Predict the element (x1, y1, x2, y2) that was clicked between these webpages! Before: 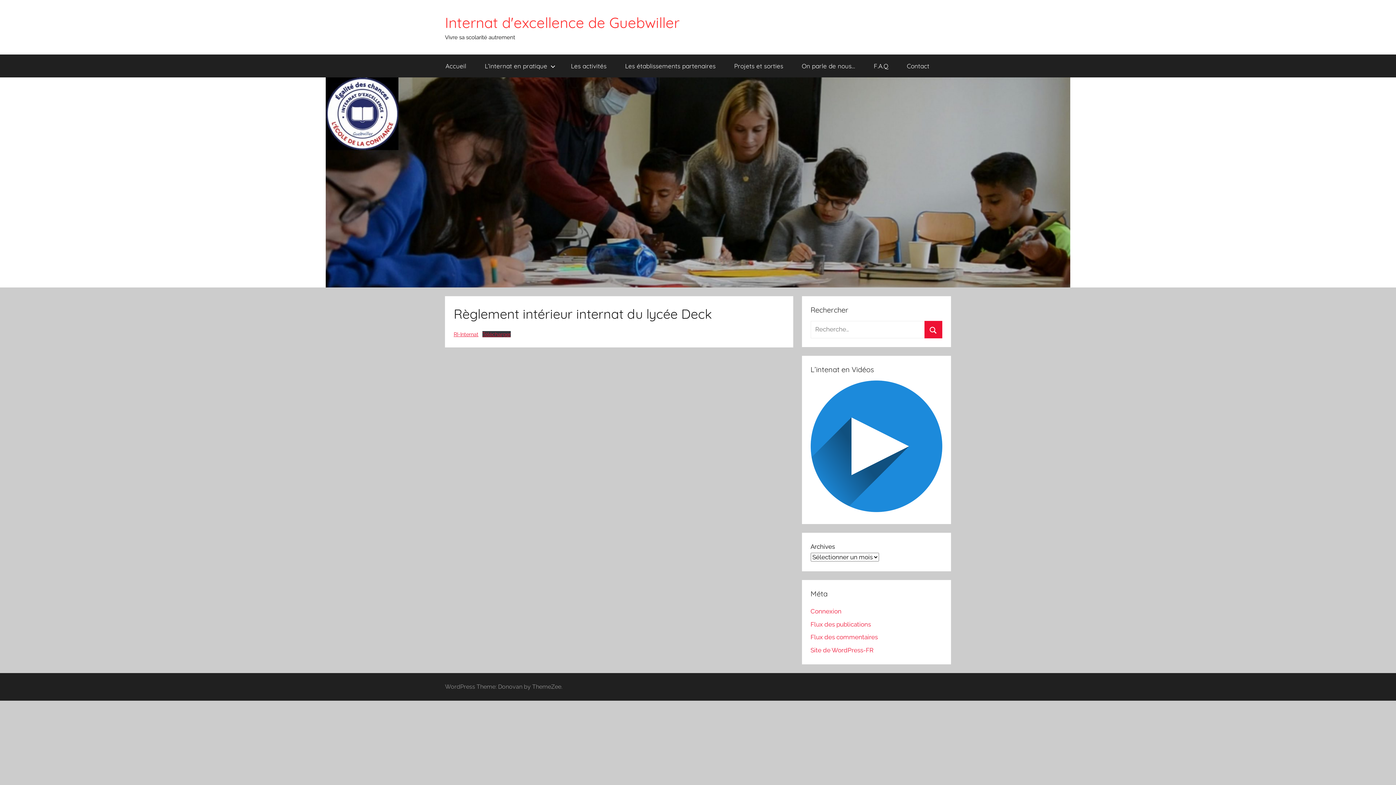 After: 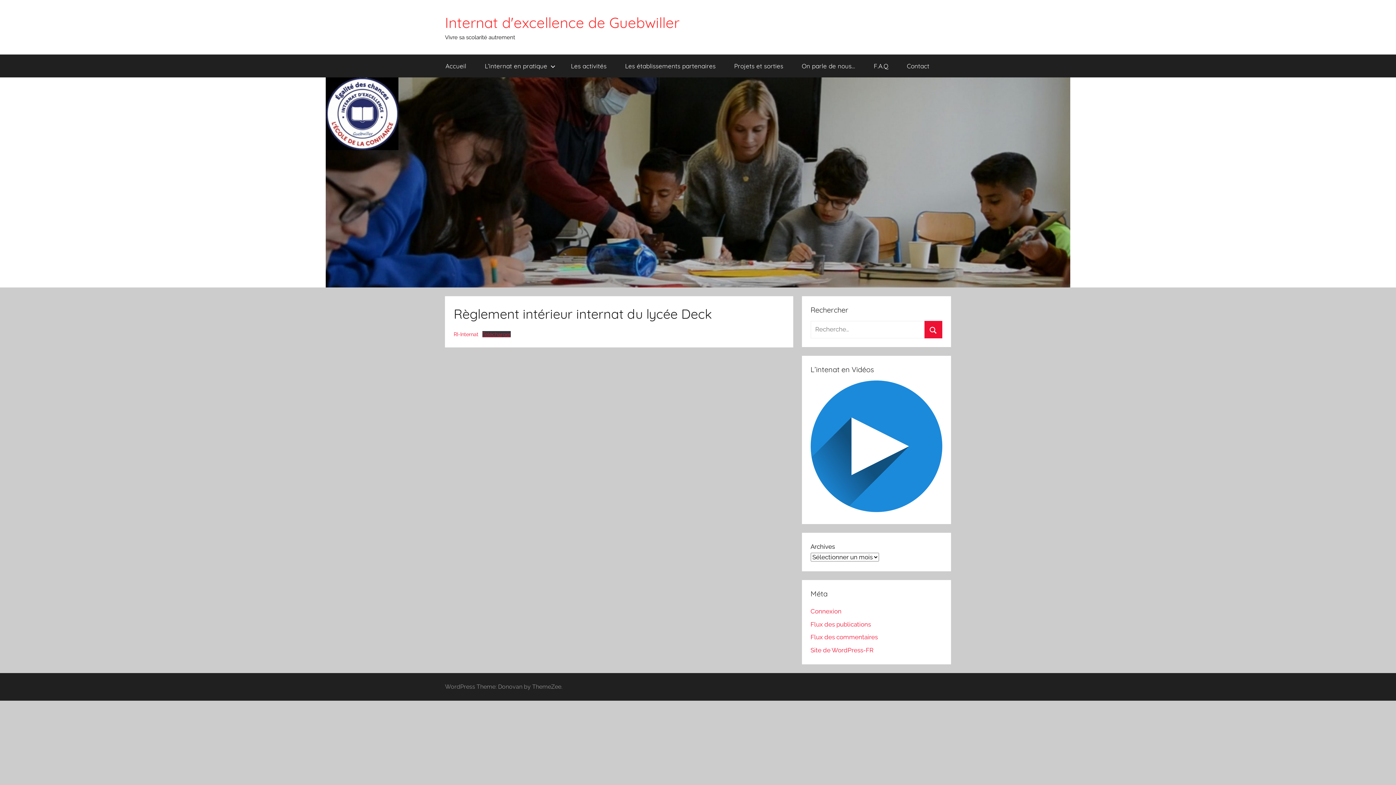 Action: label: RI-Internat bbox: (453, 331, 478, 337)